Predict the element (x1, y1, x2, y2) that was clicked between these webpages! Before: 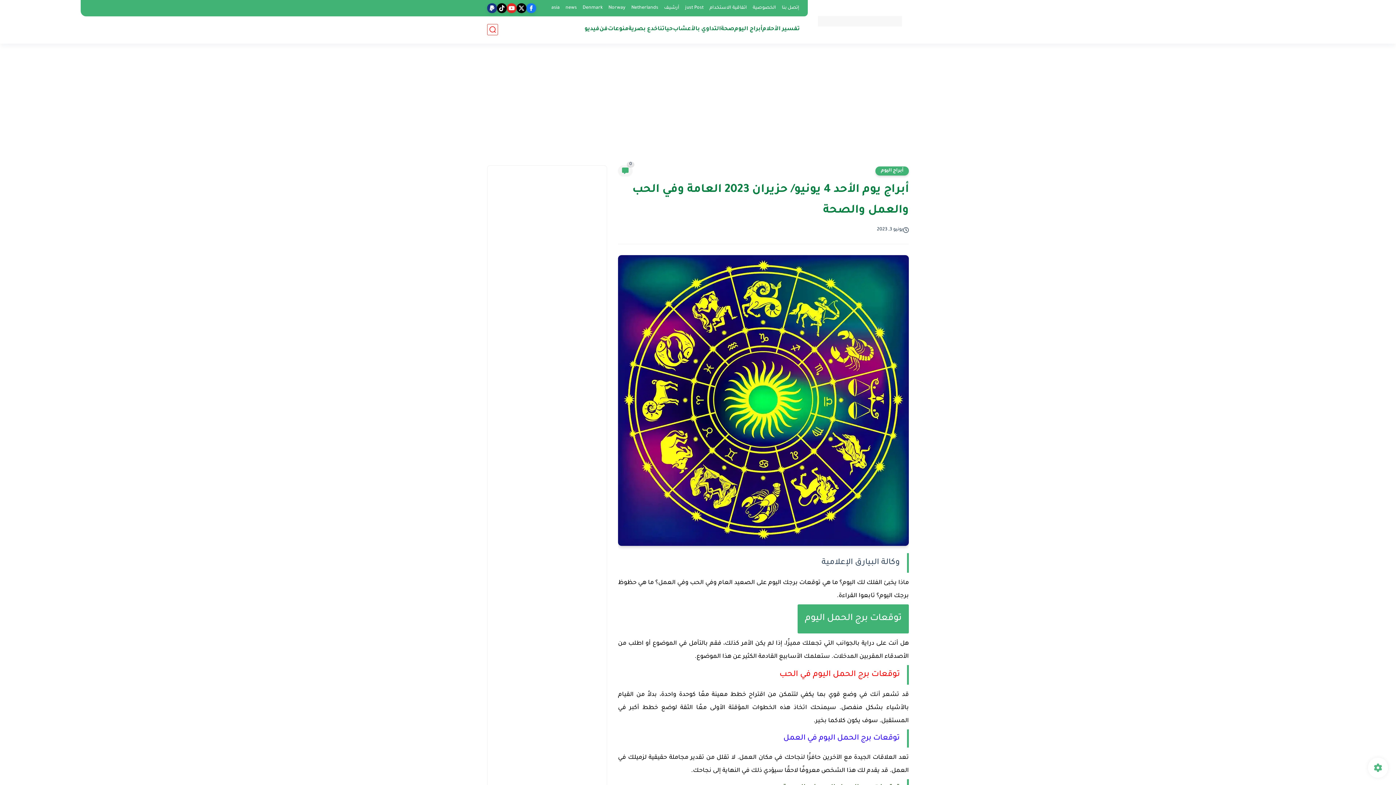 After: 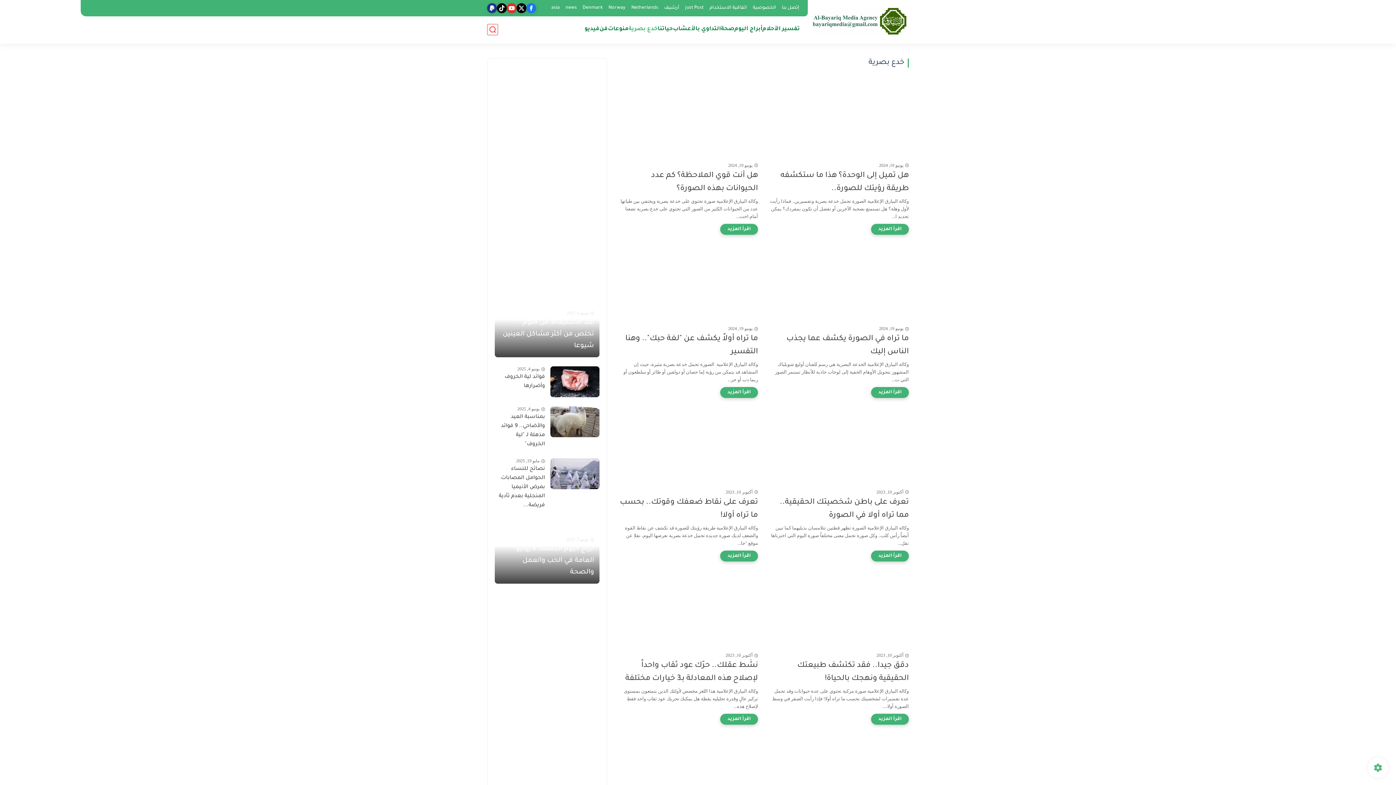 Action: label: خدع بصرية bbox: (628, 25, 657, 33)